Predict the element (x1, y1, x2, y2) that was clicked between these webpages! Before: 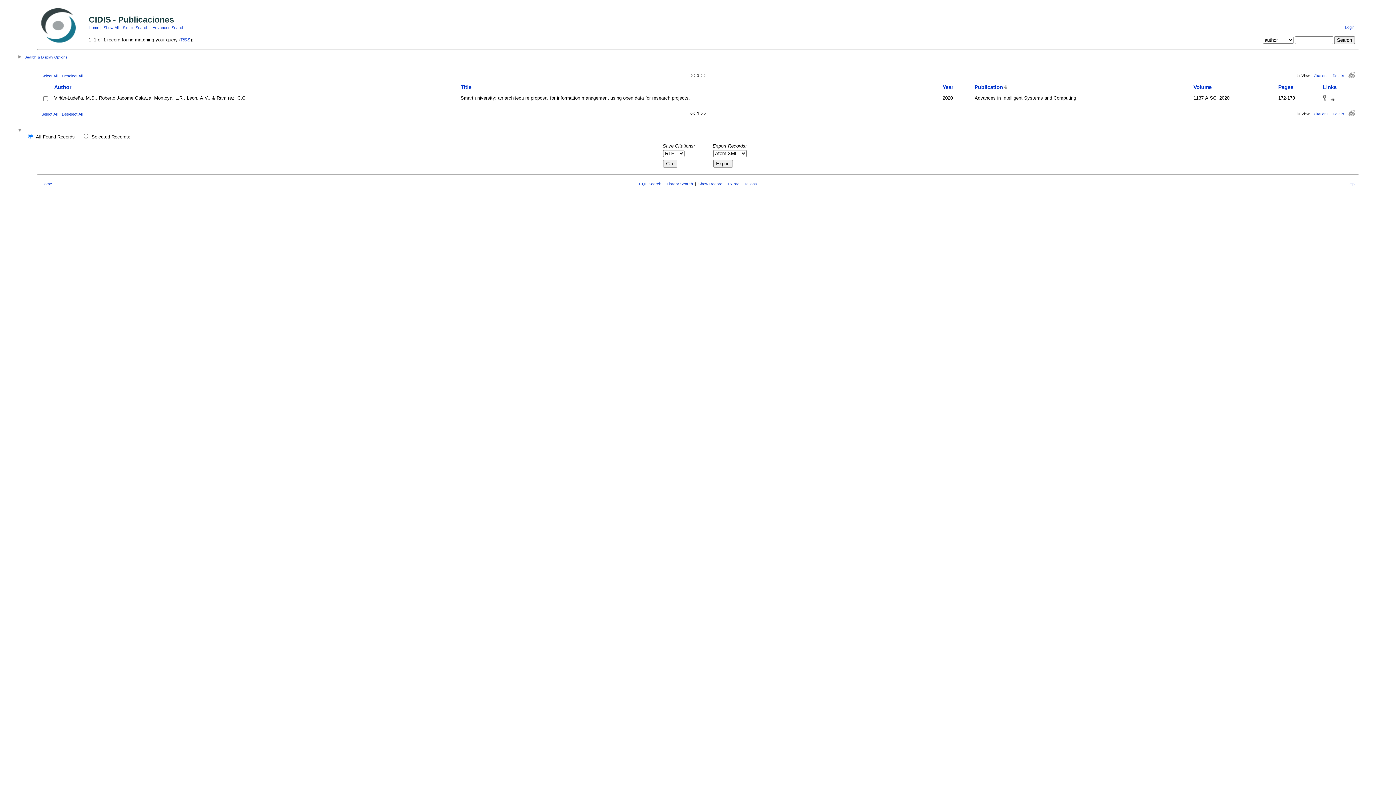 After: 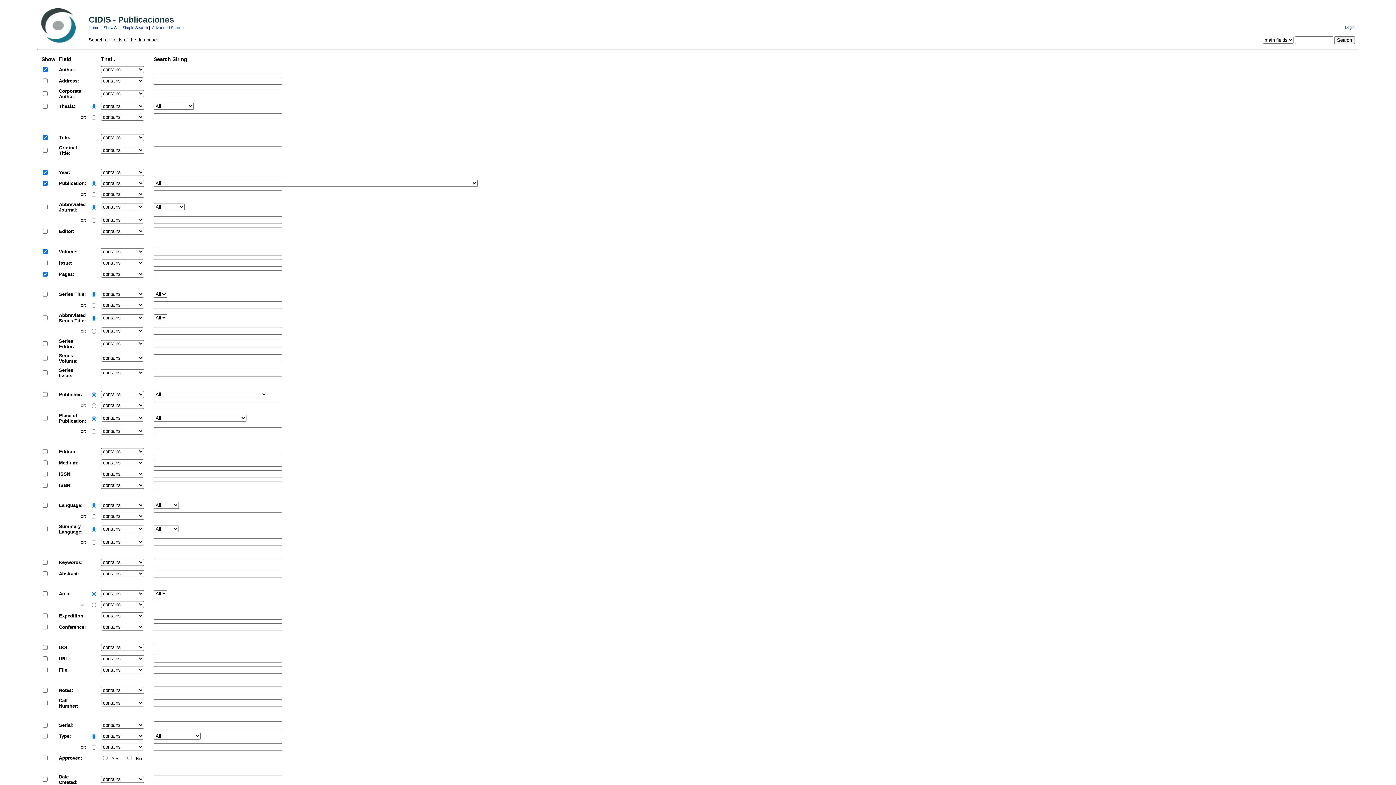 Action: bbox: (152, 25, 184, 29) label: Advanced Search